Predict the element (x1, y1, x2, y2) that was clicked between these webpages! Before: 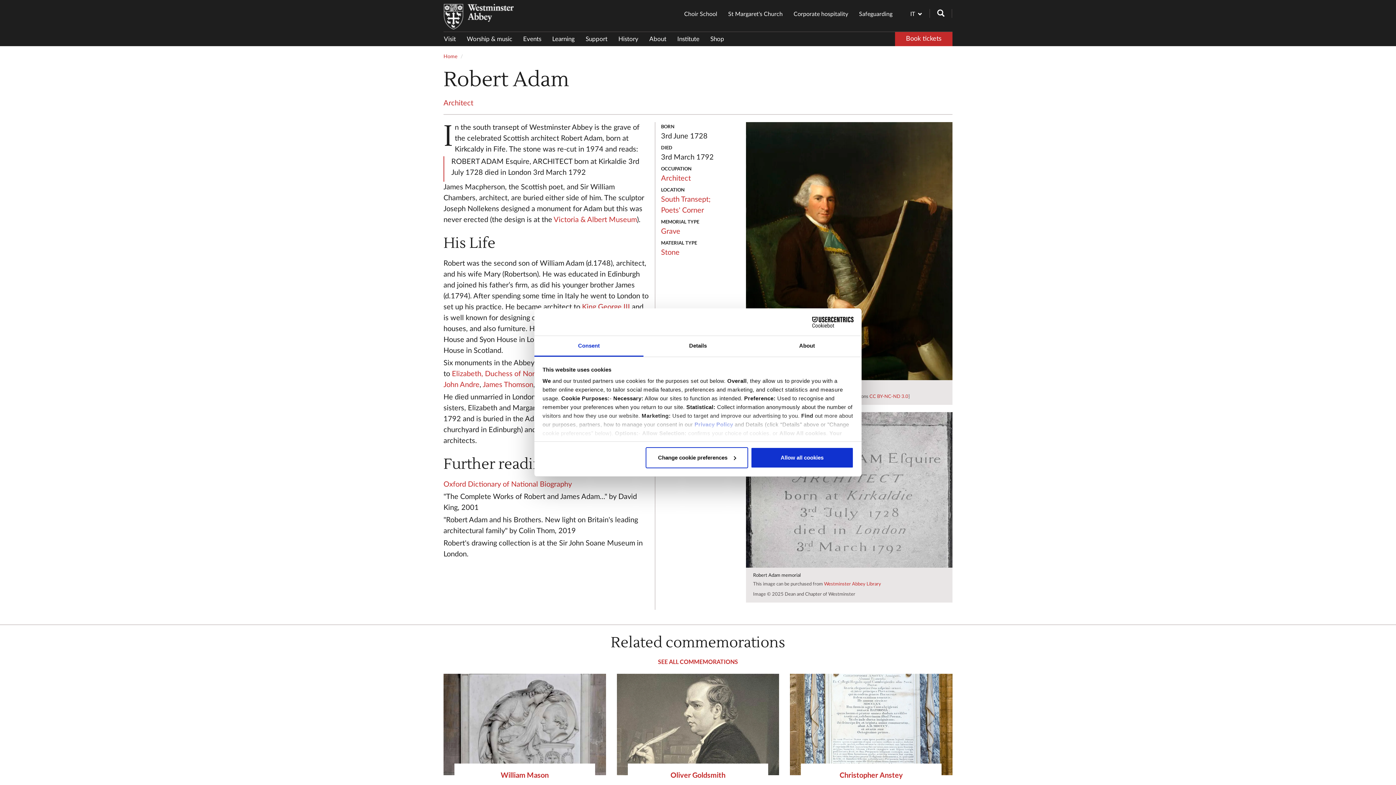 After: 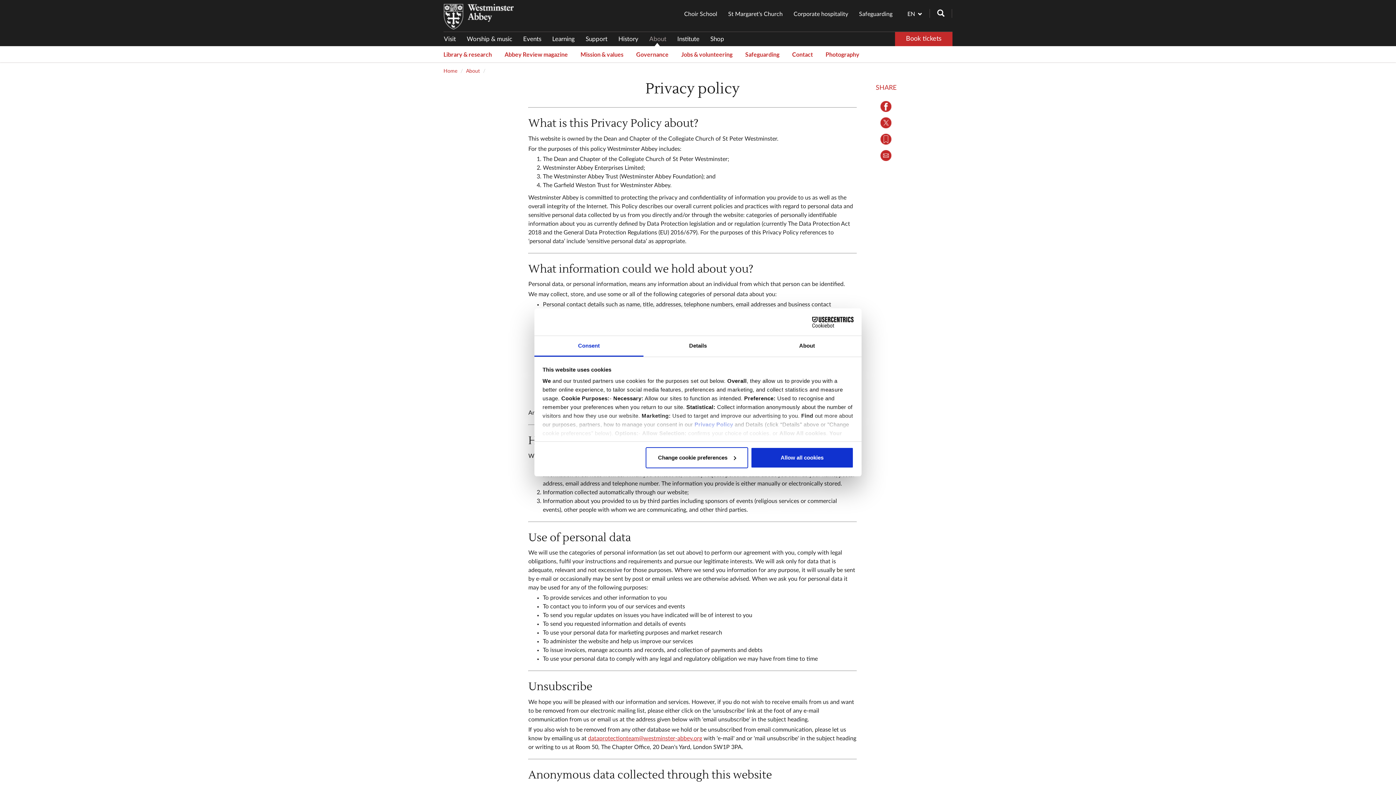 Action: bbox: (694, 421, 733, 427) label: Privacy Policy